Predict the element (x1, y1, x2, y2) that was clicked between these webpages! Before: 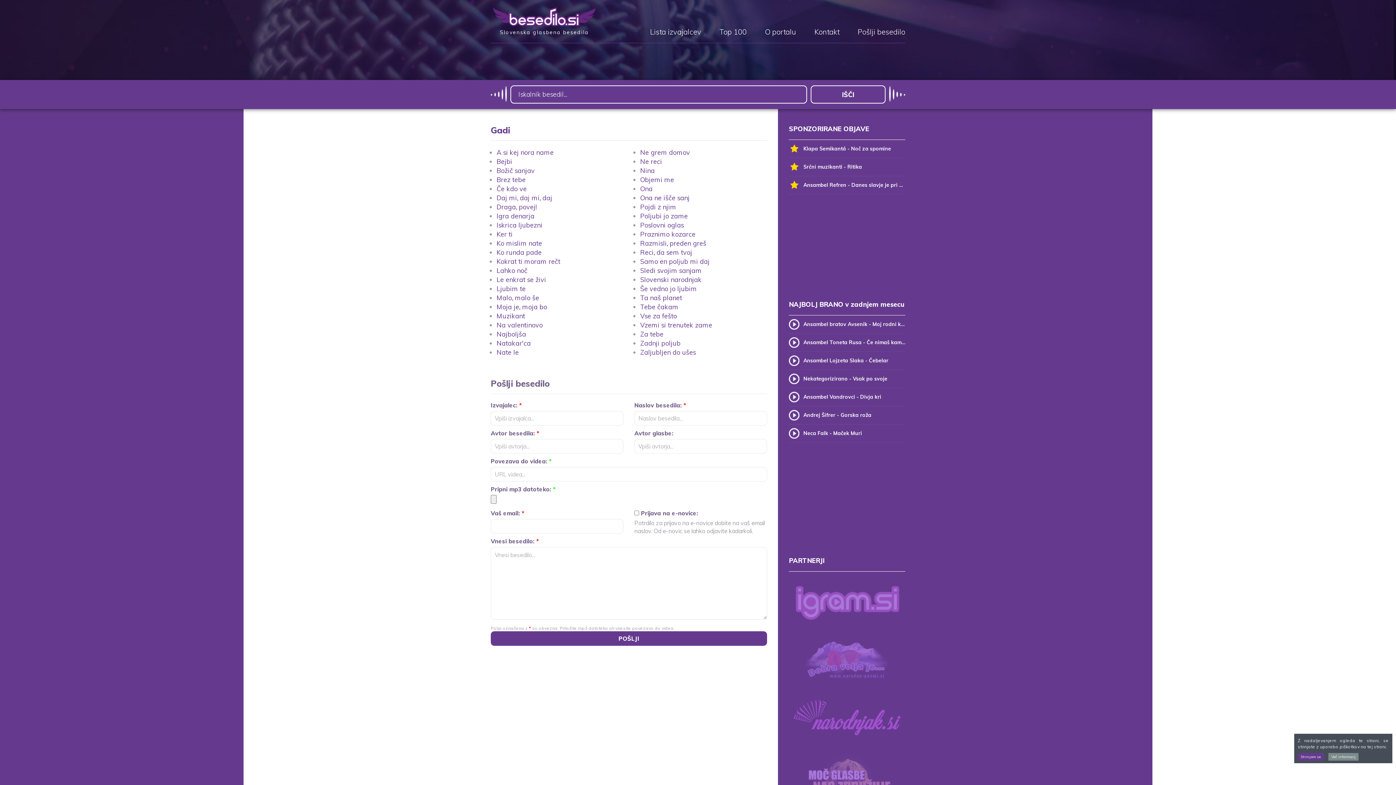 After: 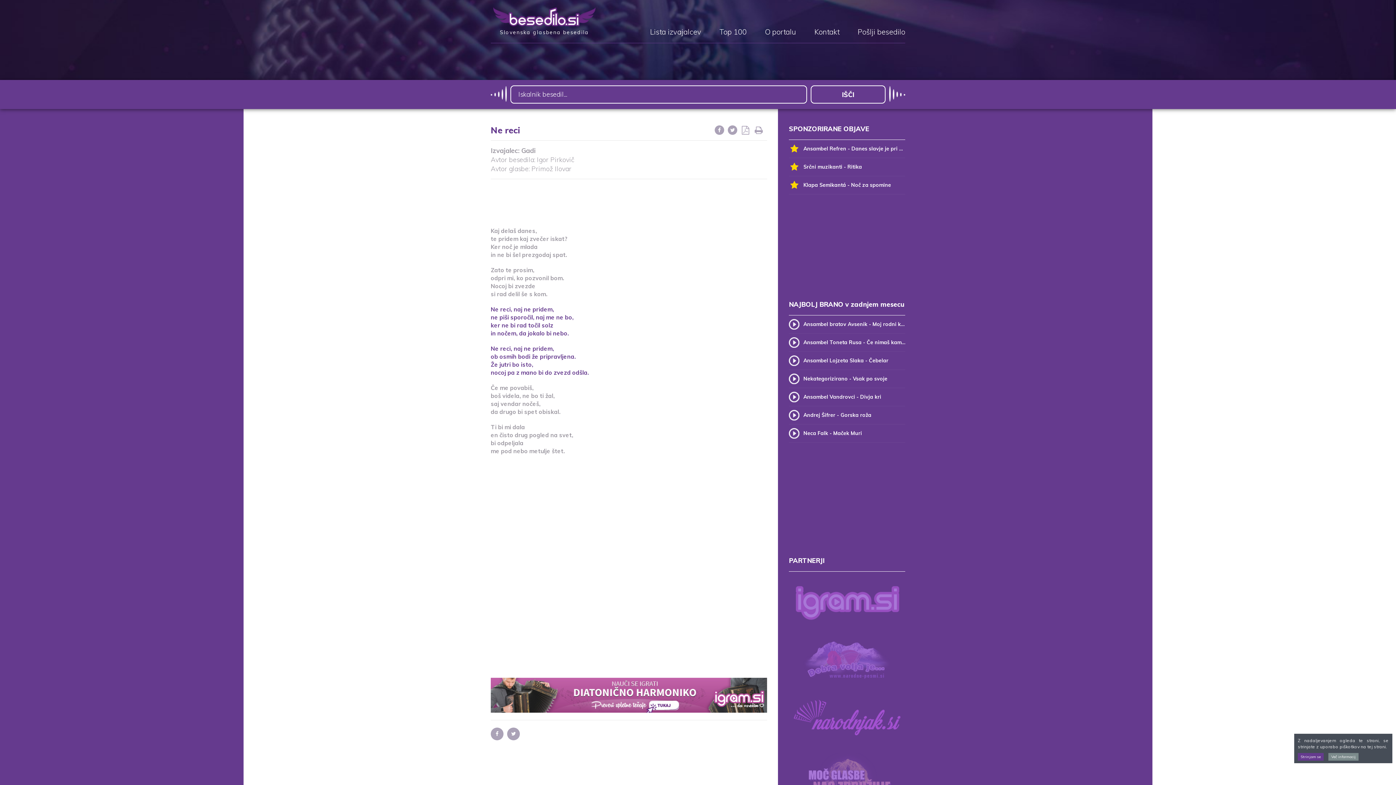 Action: bbox: (640, 157, 662, 165) label: Ne reci